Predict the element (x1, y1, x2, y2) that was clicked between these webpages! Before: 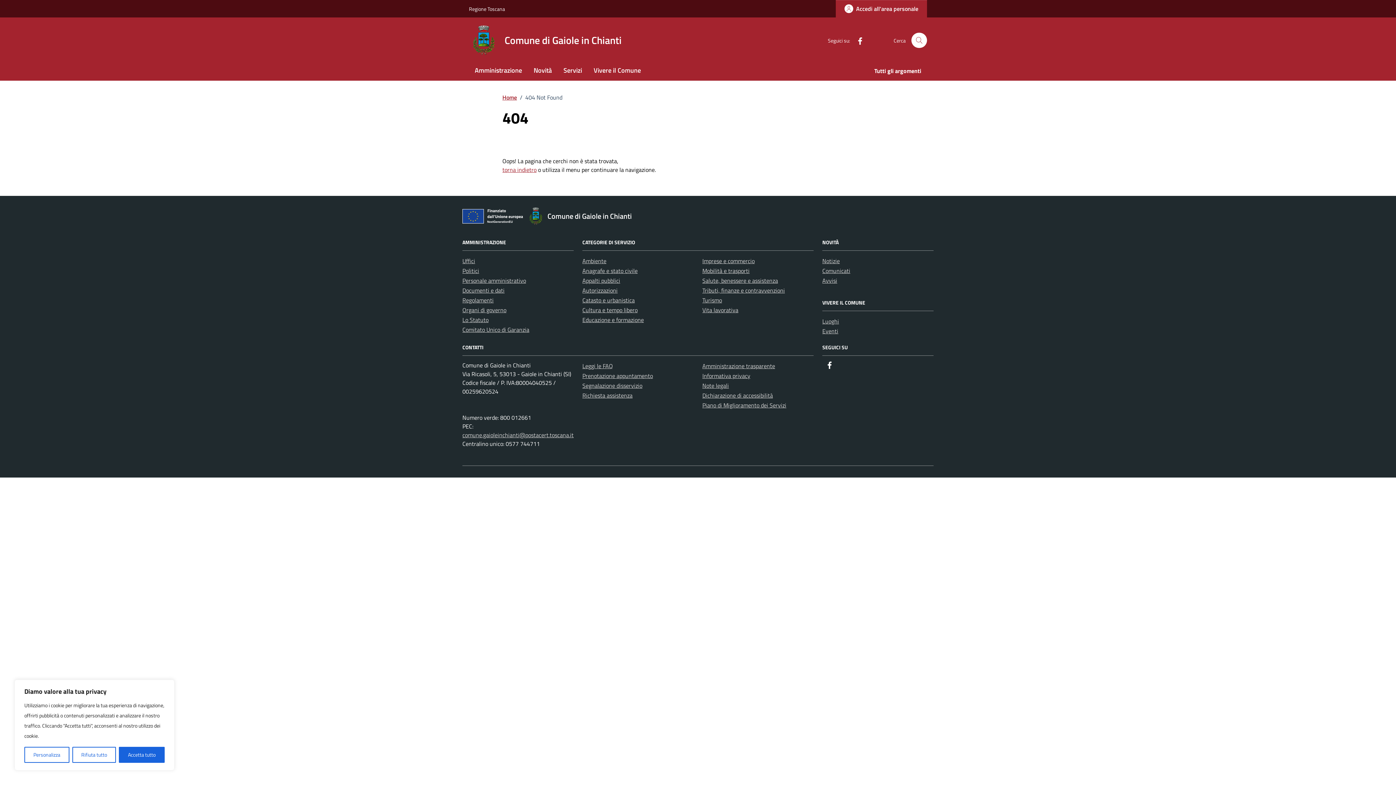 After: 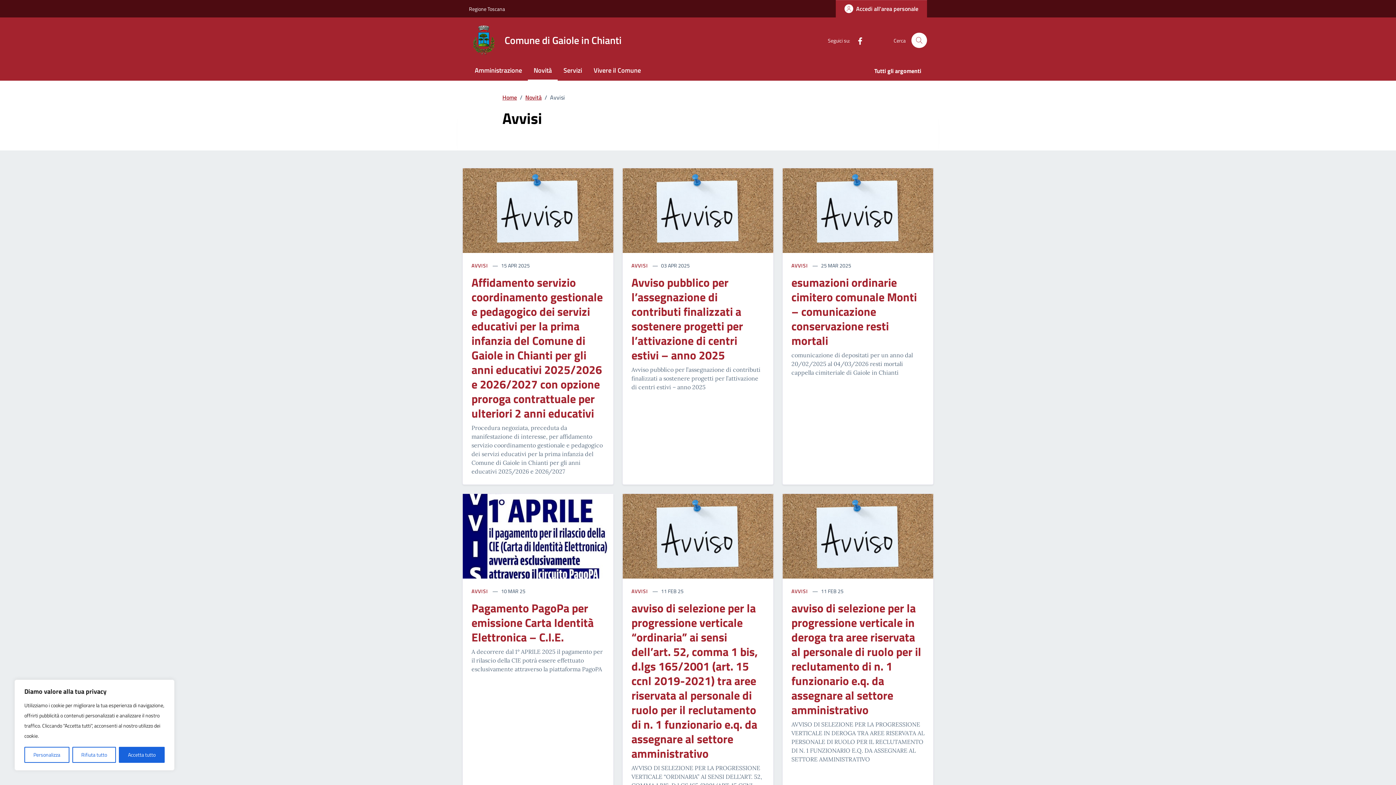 Action: label: Avvisi bbox: (822, 276, 837, 285)